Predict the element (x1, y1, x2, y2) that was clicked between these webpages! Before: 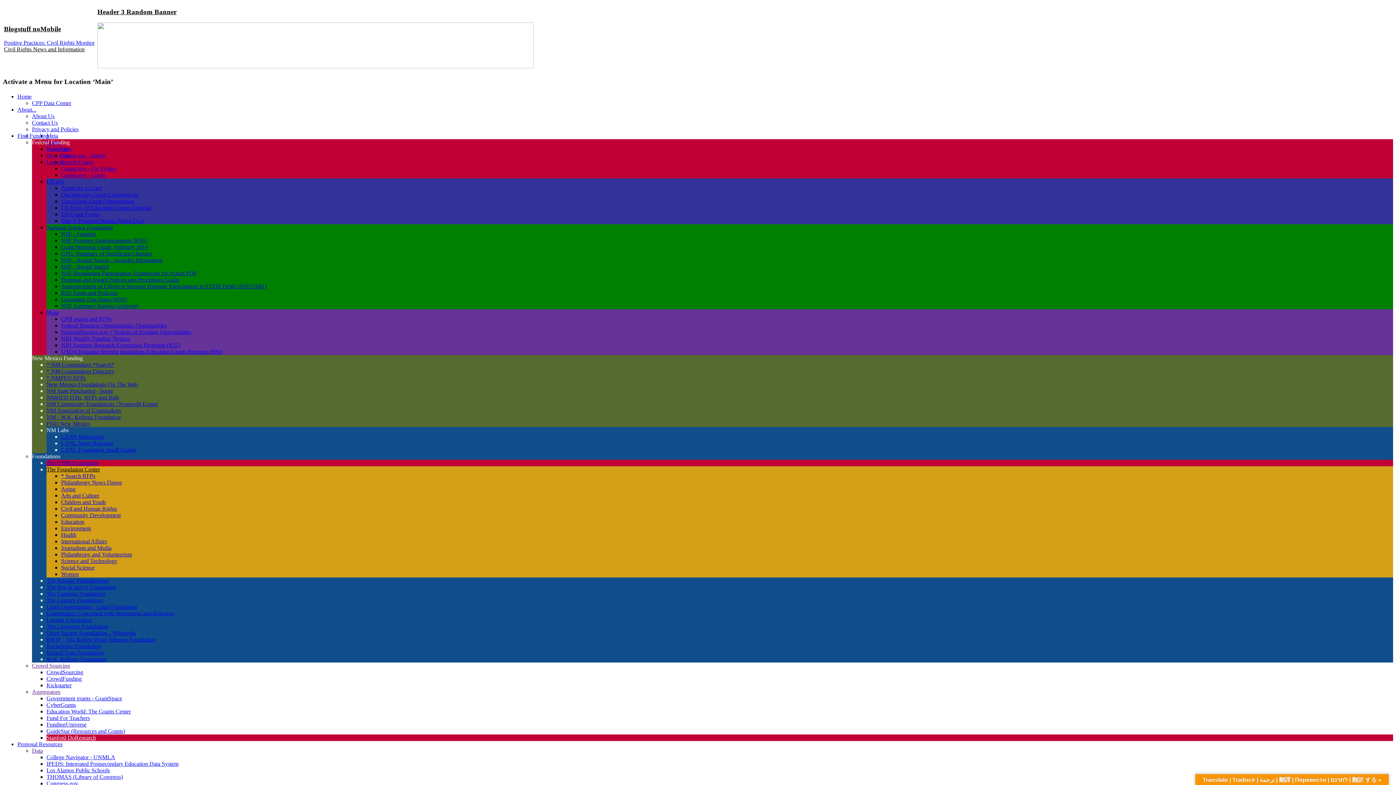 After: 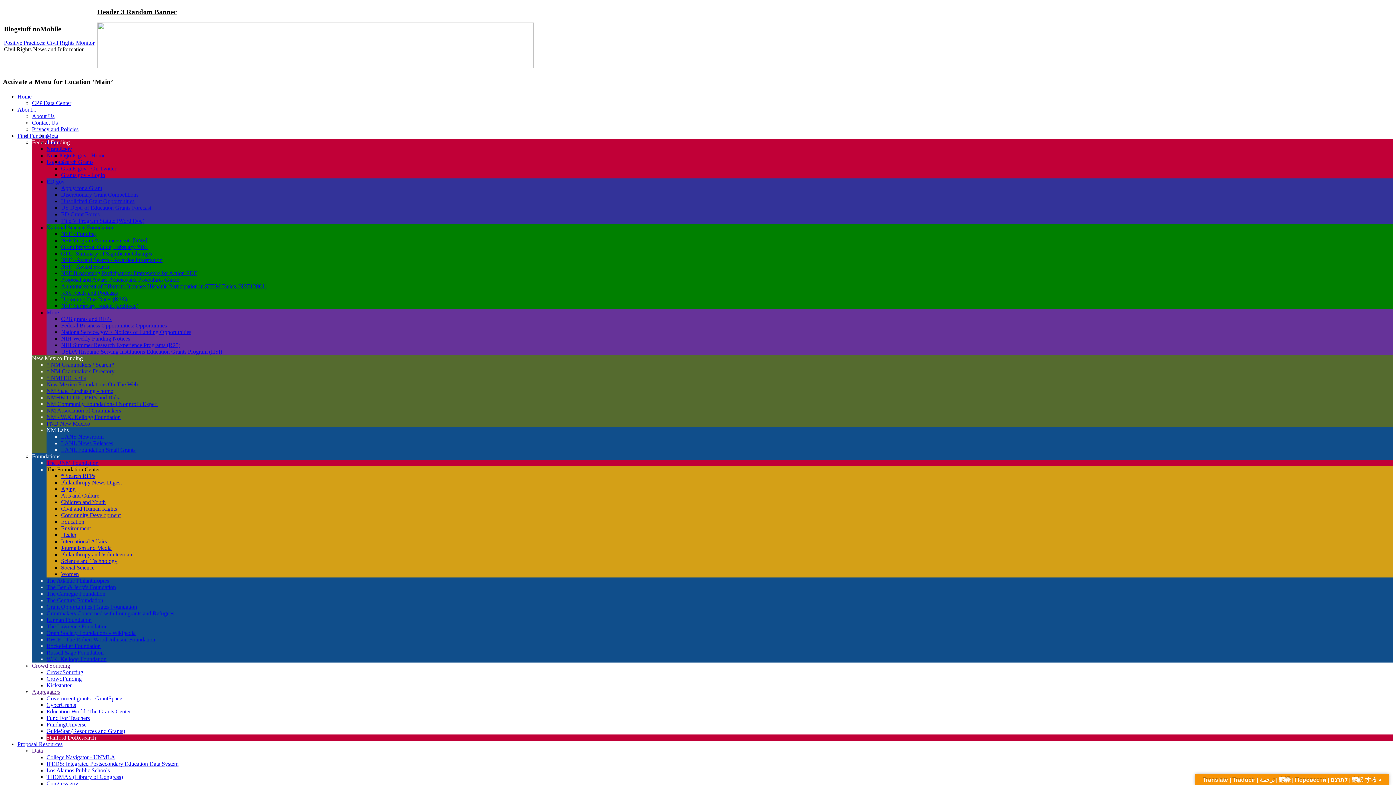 Action: bbox: (61, 172, 105, 178) label: Grants.gov - Login